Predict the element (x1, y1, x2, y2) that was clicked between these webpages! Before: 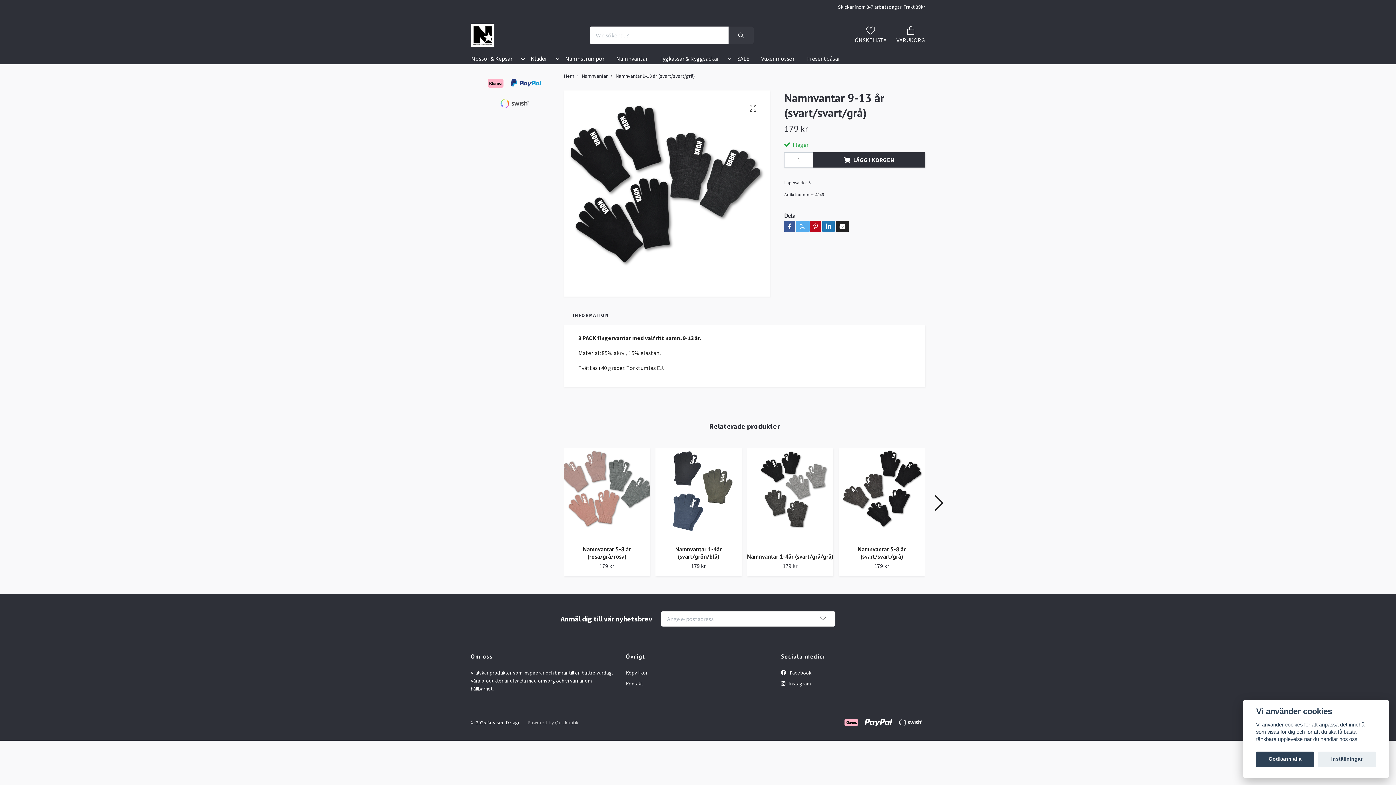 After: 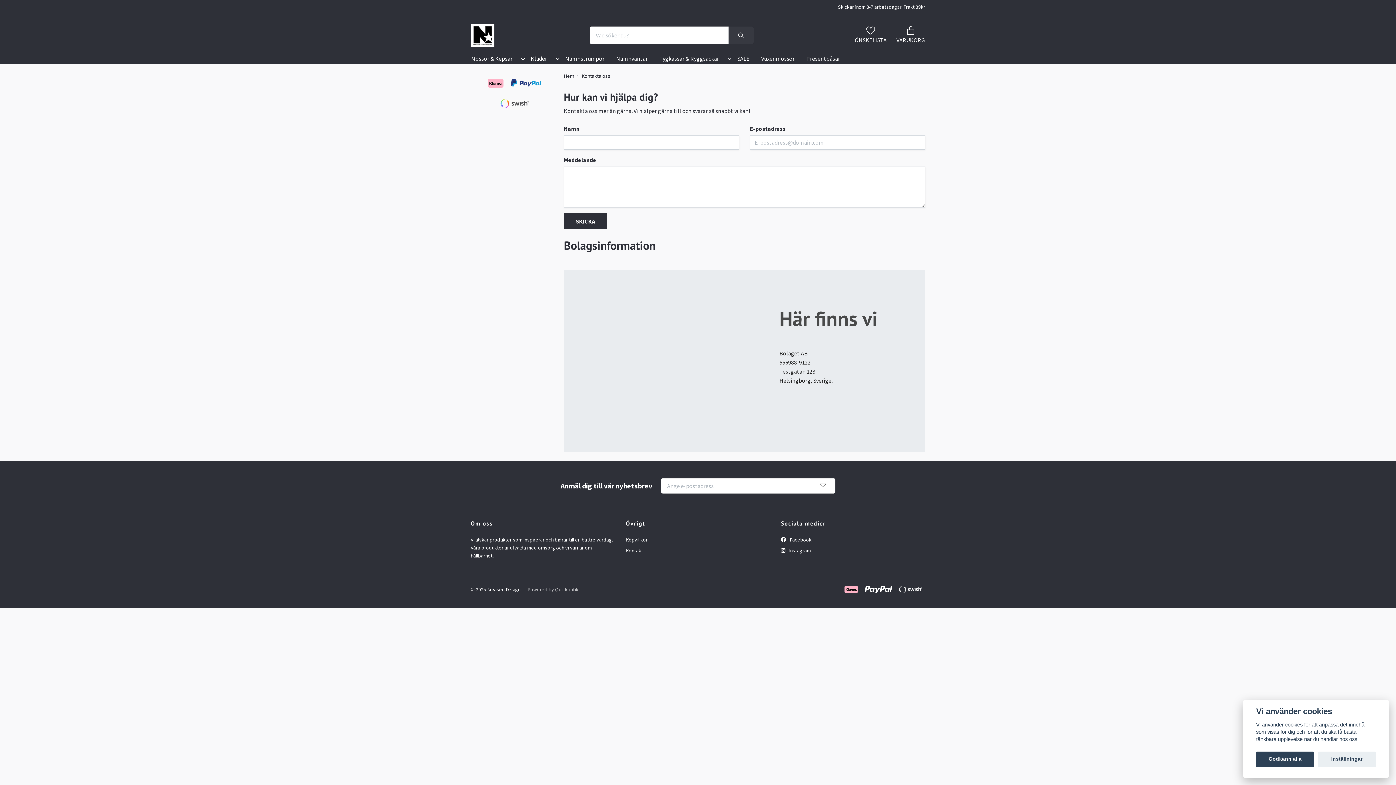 Action: label: Kontakt bbox: (626, 680, 643, 687)